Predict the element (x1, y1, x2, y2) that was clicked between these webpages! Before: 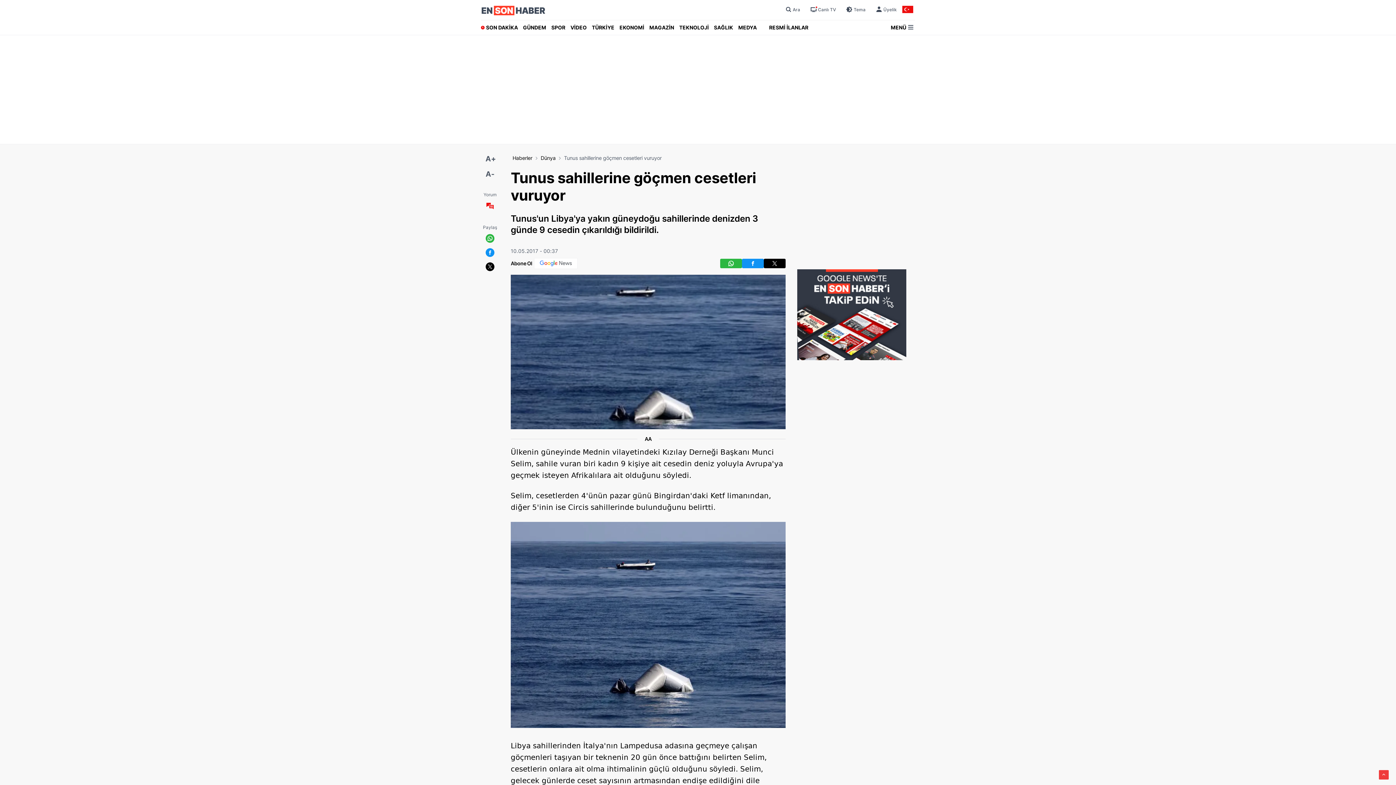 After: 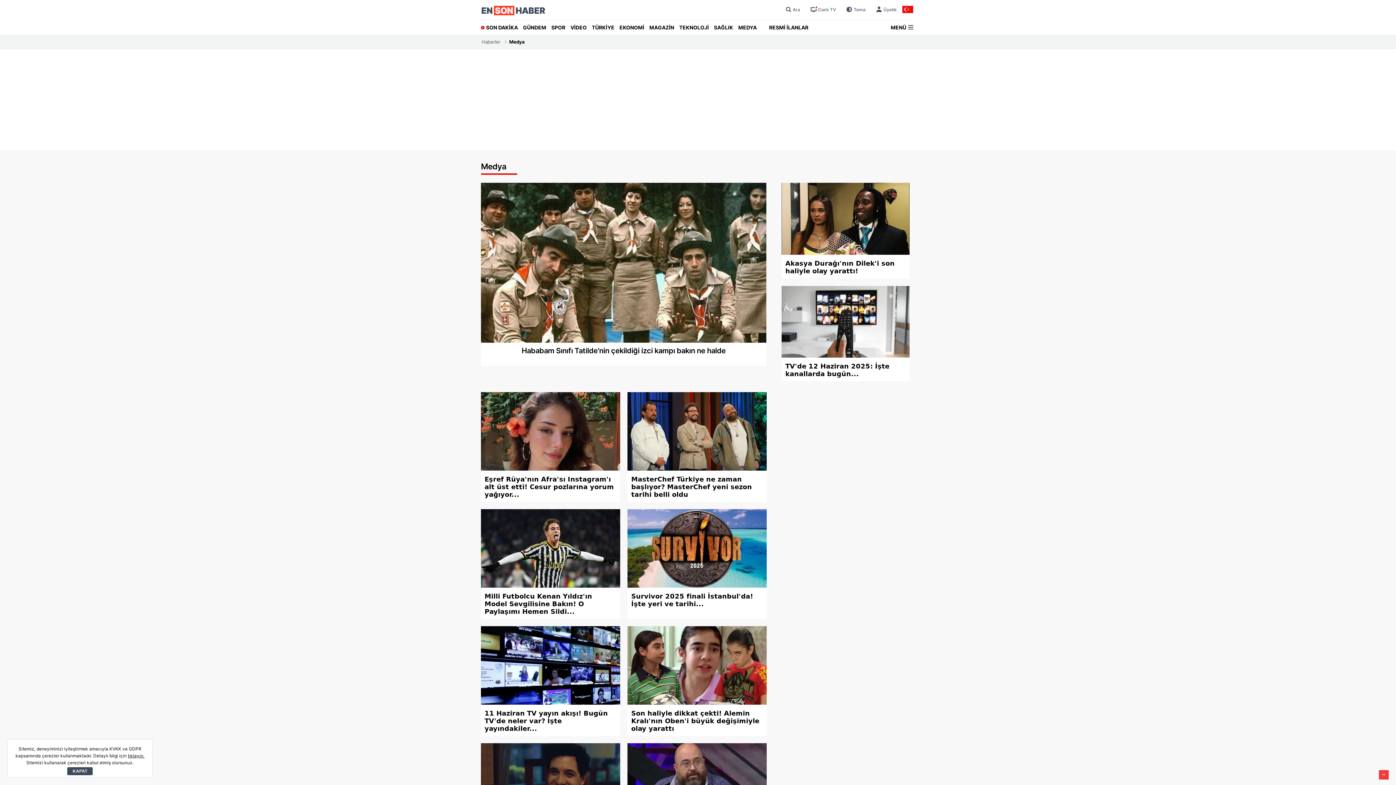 Action: label: MEDYA bbox: (735, 20, 759, 34)